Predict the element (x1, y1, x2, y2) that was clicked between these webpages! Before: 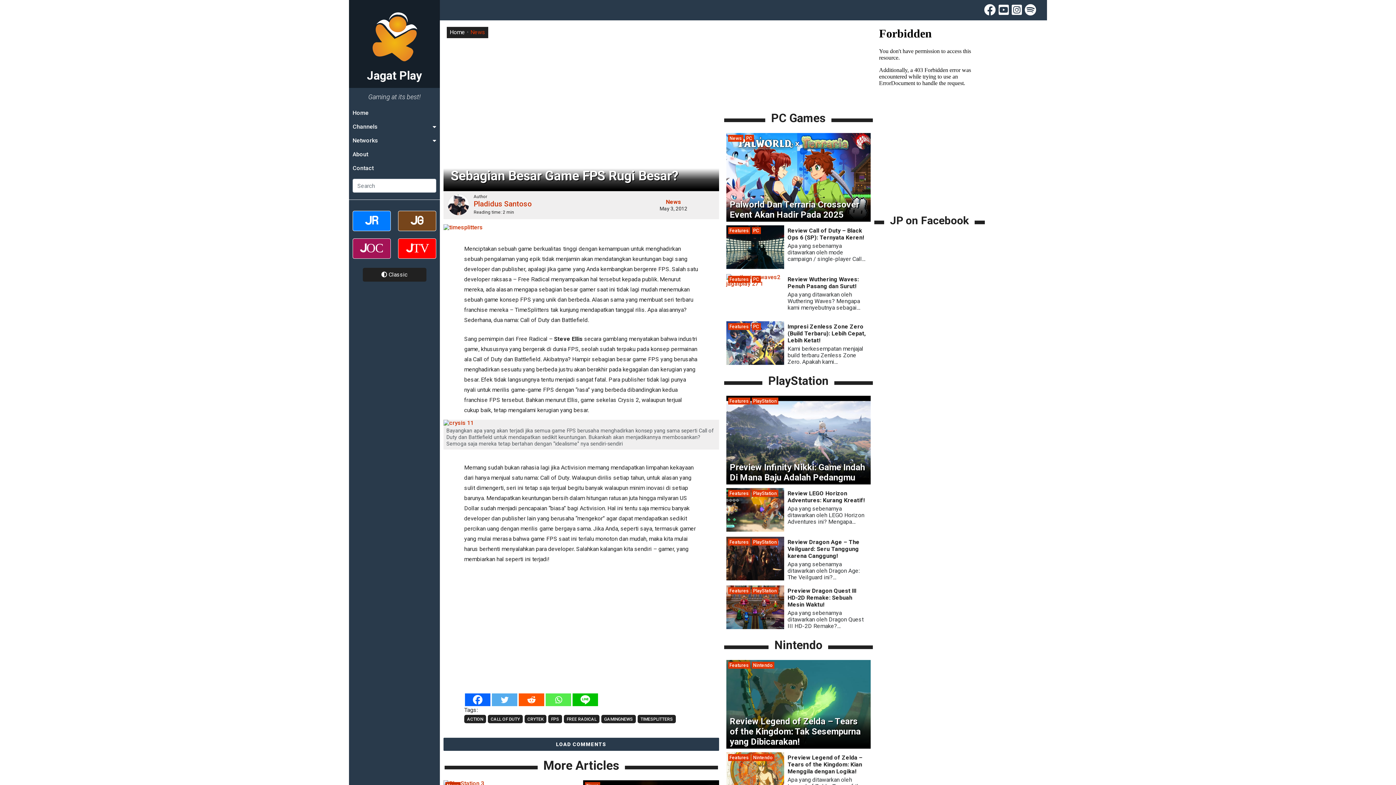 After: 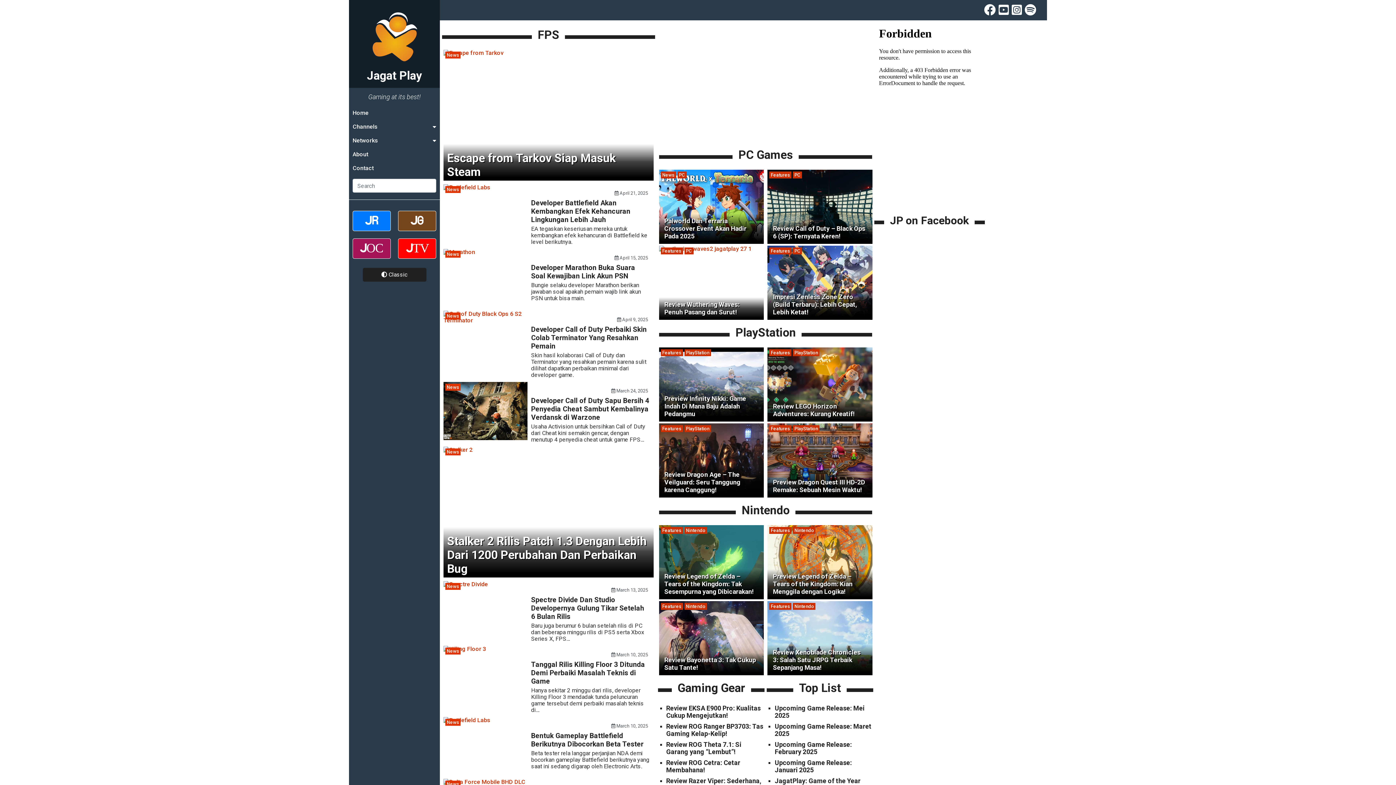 Action: label: FPS bbox: (548, 715, 562, 723)